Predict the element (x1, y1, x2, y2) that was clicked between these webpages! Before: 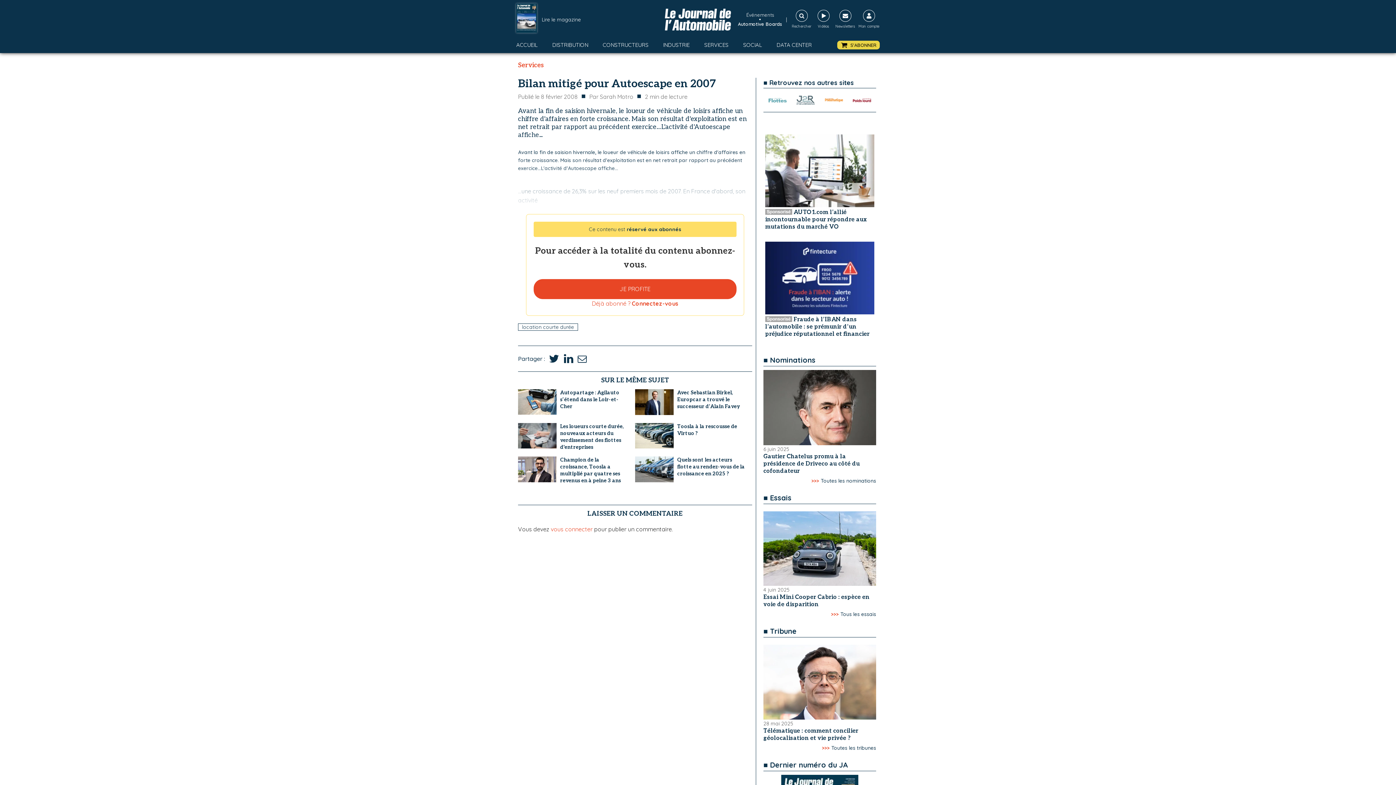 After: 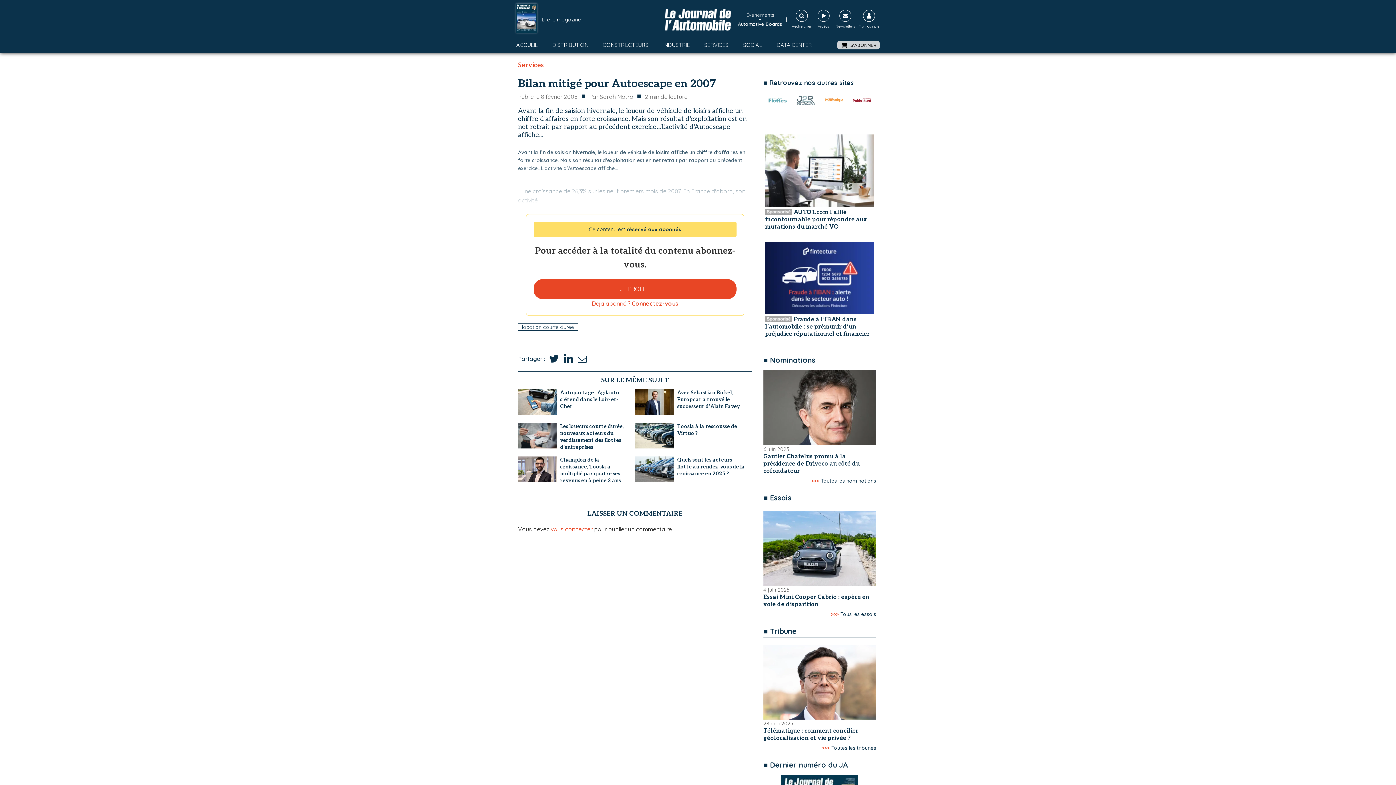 Action: bbox: (837, 40, 880, 49) label: S'ABONNER